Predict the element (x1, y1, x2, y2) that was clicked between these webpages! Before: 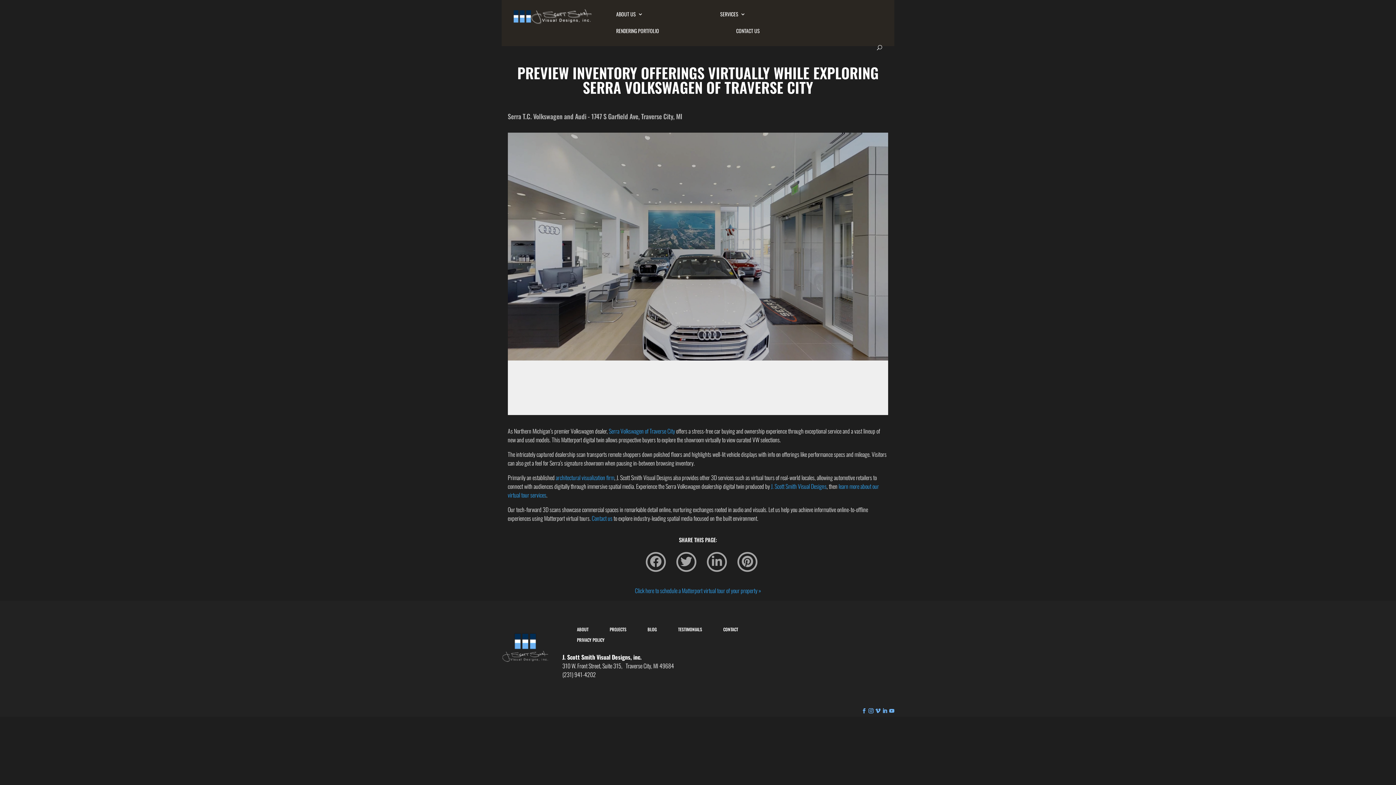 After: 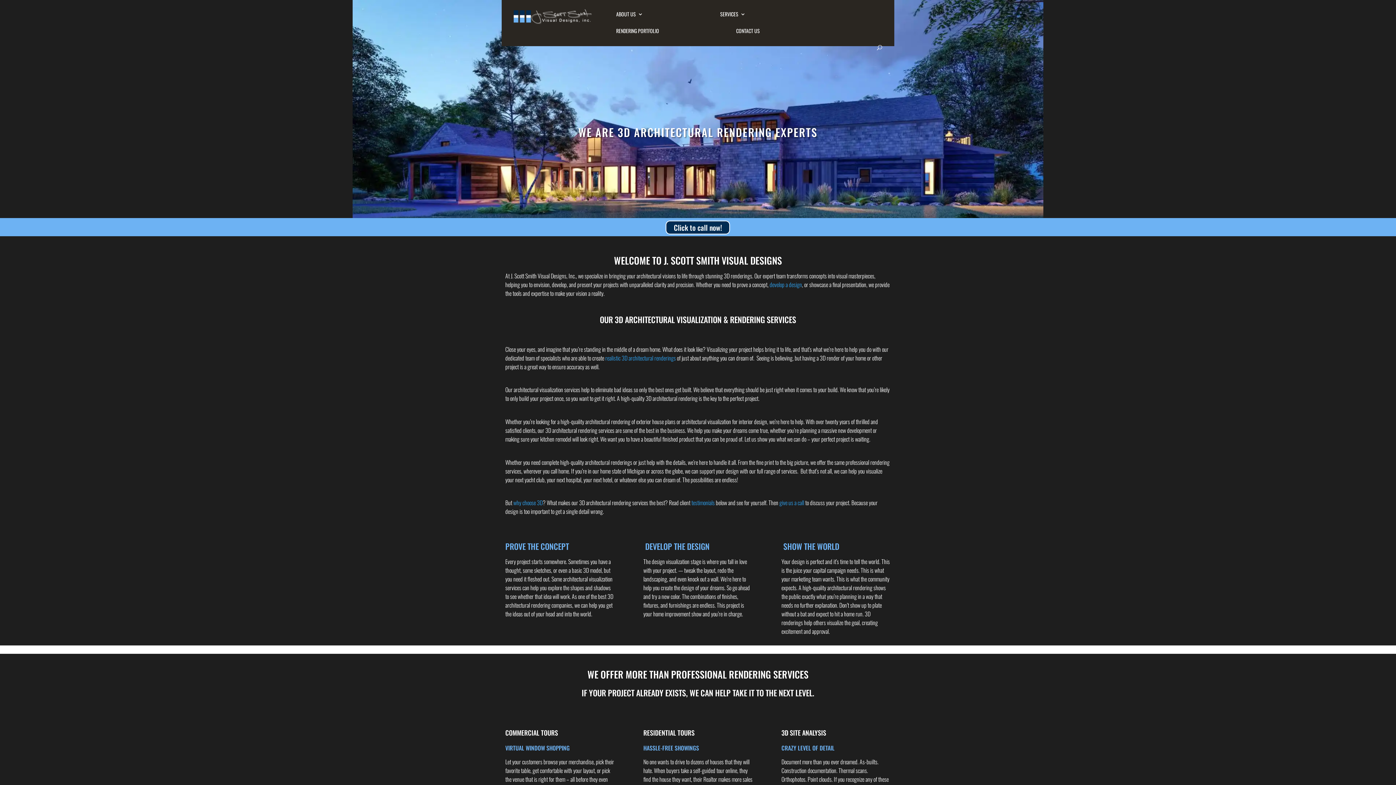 Action: bbox: (501, 624, 549, 672)